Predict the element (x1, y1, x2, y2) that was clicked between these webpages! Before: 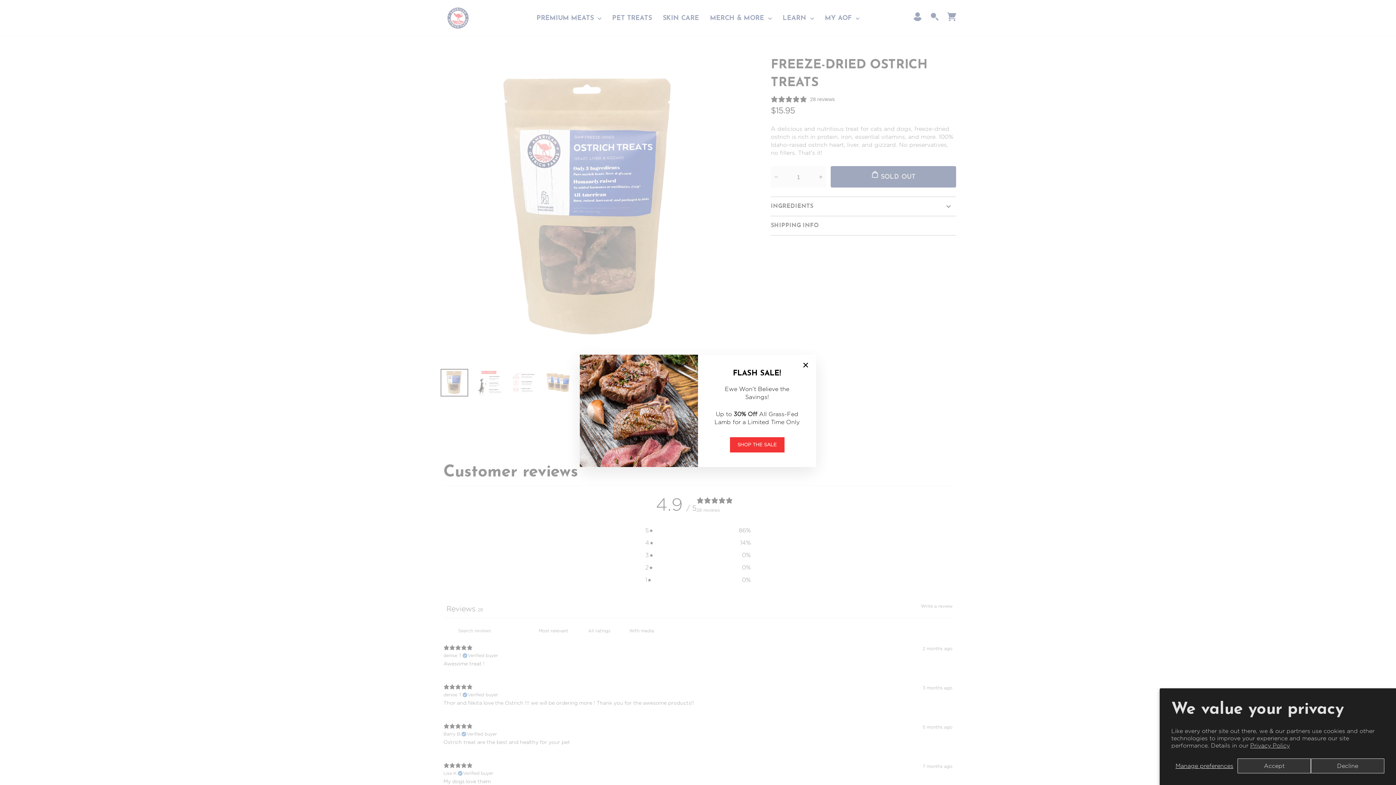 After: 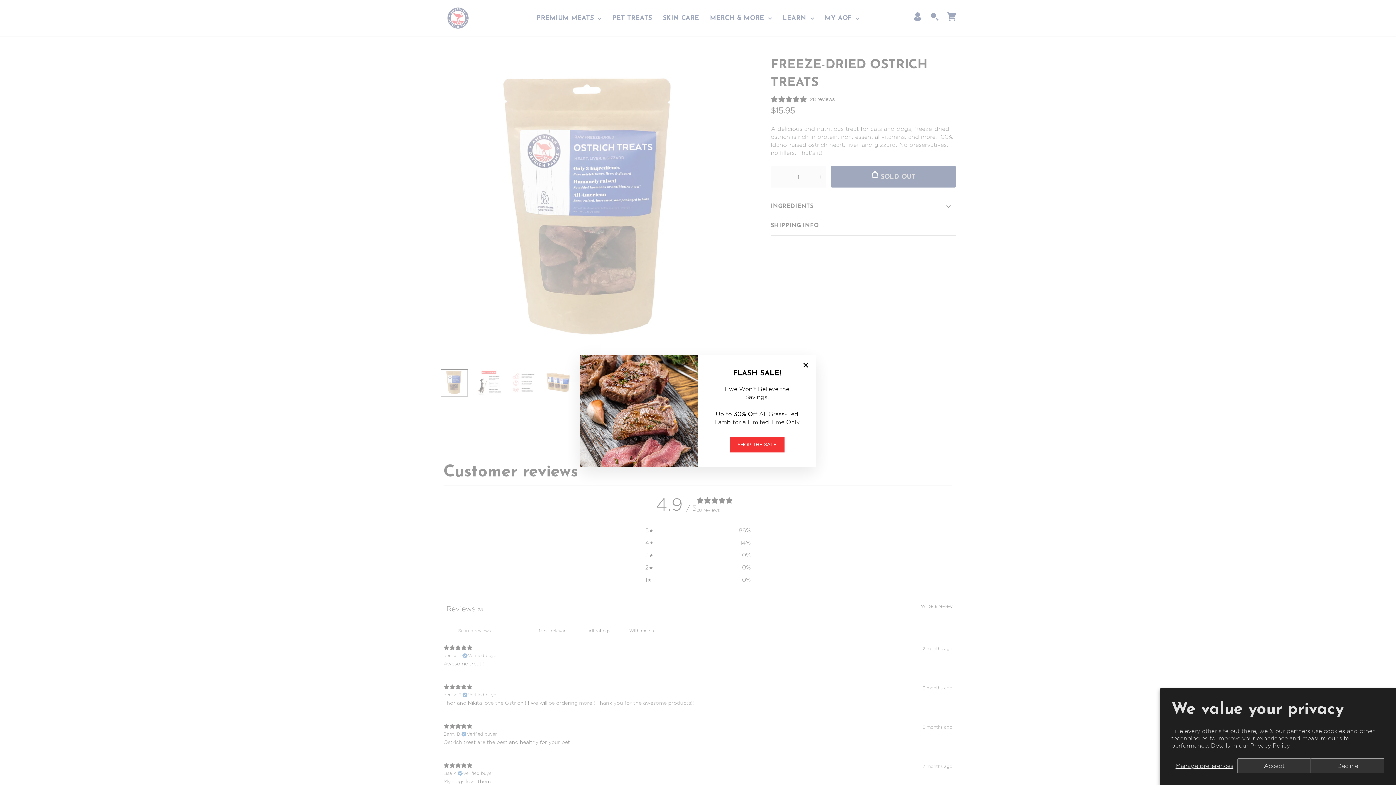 Action: label: Privacy Policy bbox: (1250, 742, 1290, 749)